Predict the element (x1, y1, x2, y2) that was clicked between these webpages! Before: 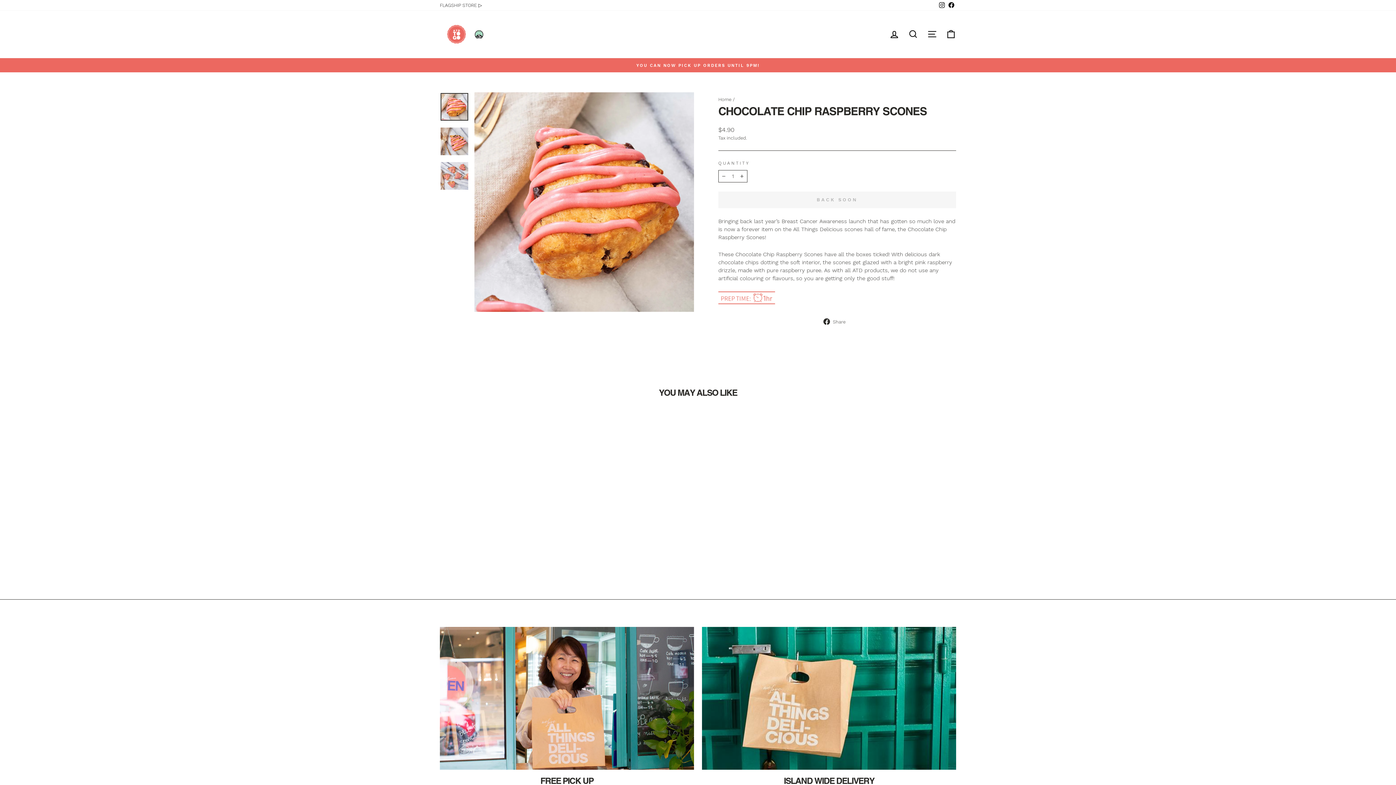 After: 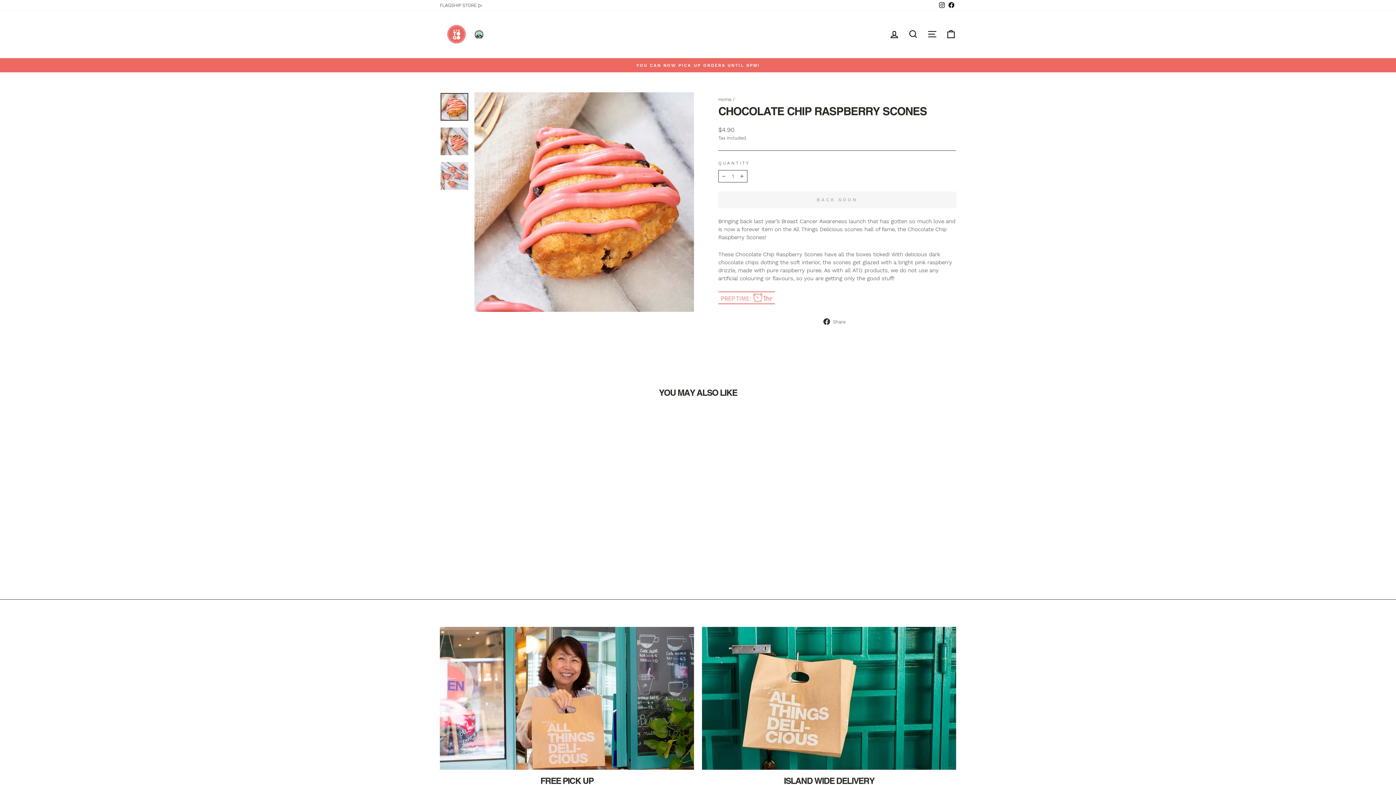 Action: label: ISLAND WIDE DELIVERY bbox: (702, 627, 956, 770)